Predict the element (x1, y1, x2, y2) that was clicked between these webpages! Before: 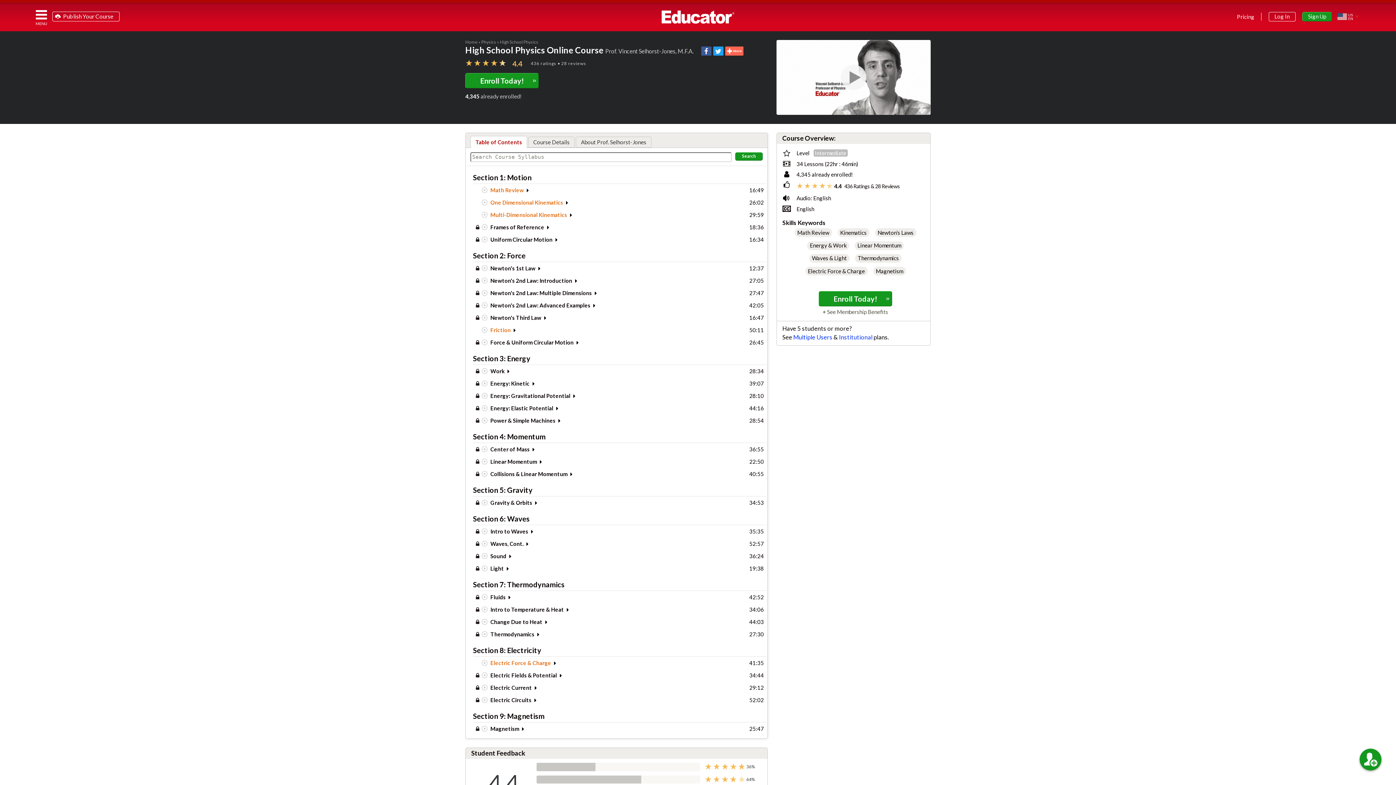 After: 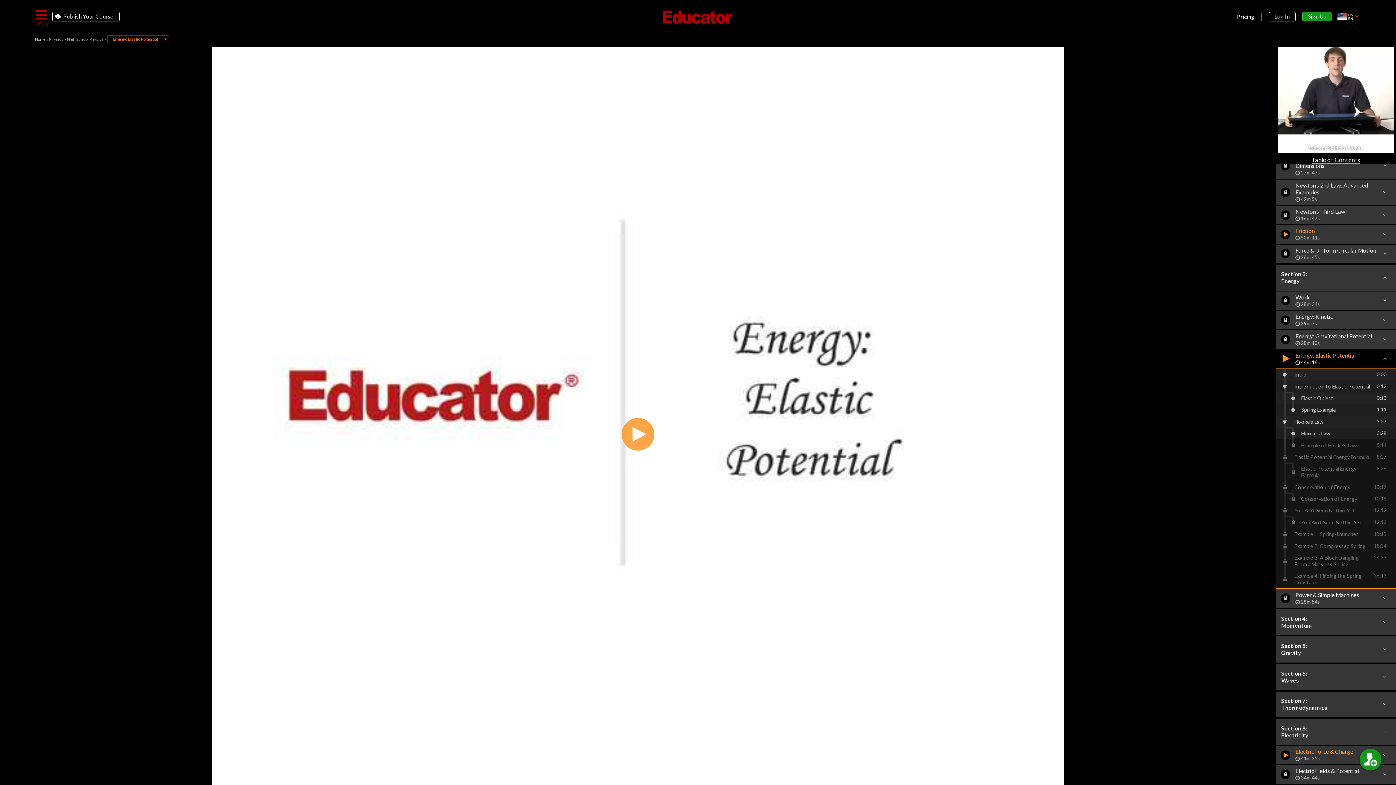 Action: bbox: (490, 405, 553, 411) label: Energy: Elastic Potential